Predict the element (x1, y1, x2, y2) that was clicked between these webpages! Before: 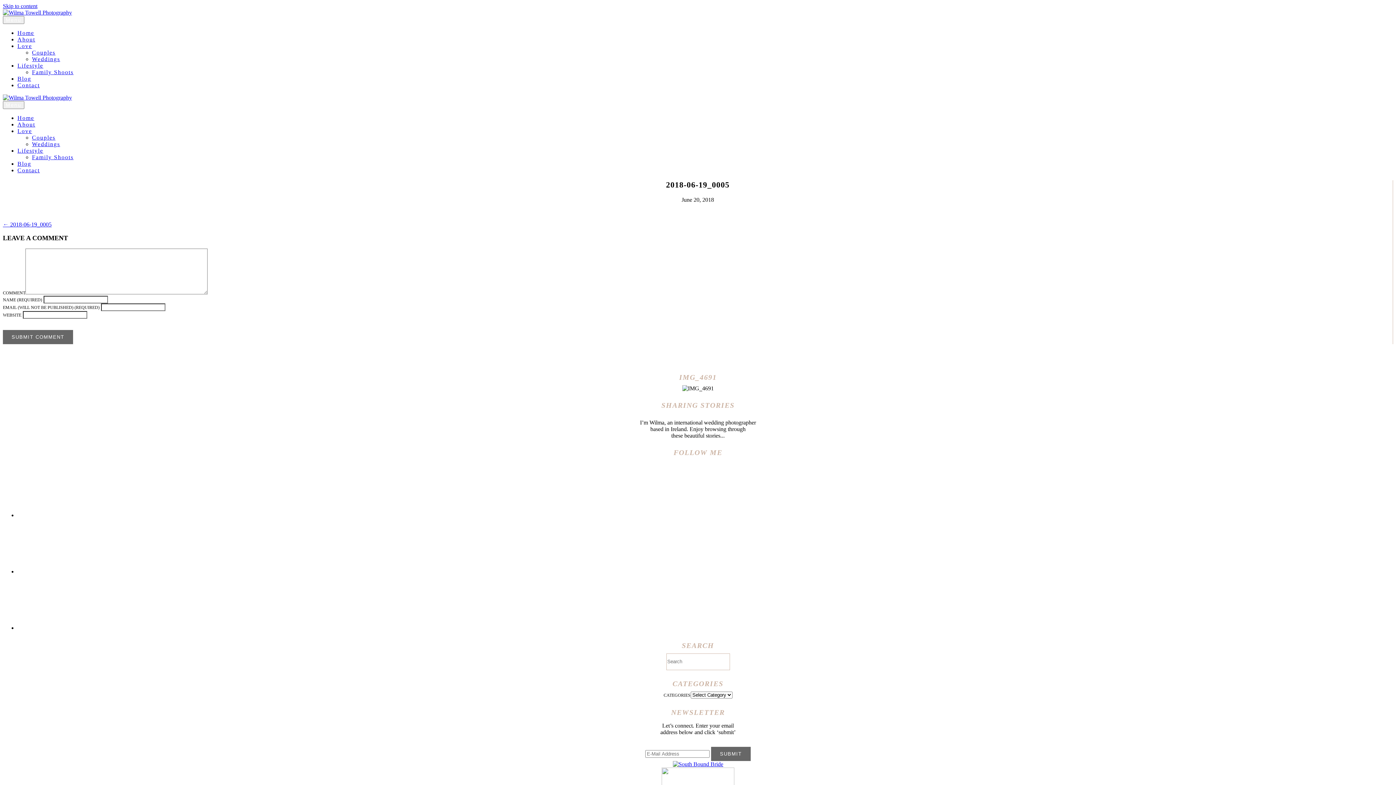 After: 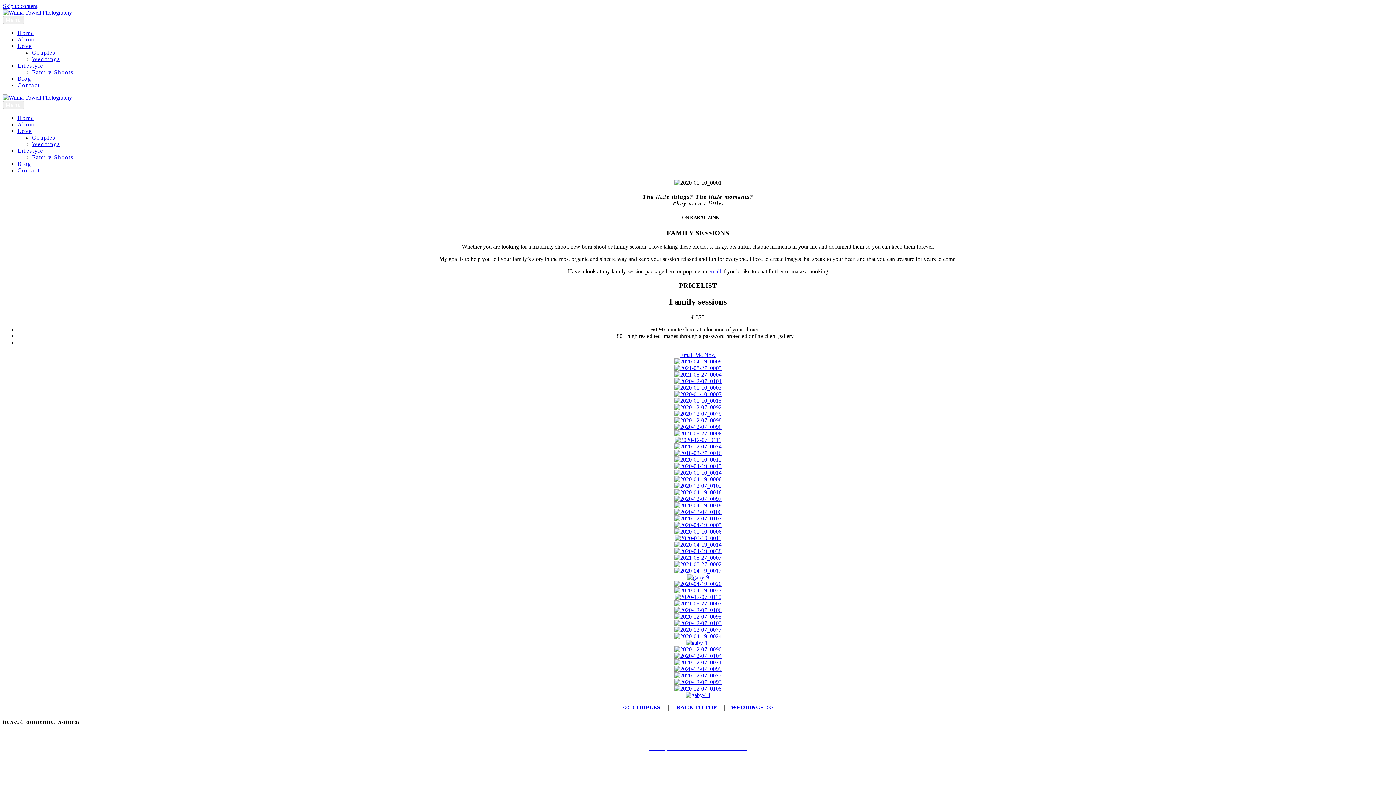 Action: bbox: (32, 154, 73, 160) label: Family Shoots